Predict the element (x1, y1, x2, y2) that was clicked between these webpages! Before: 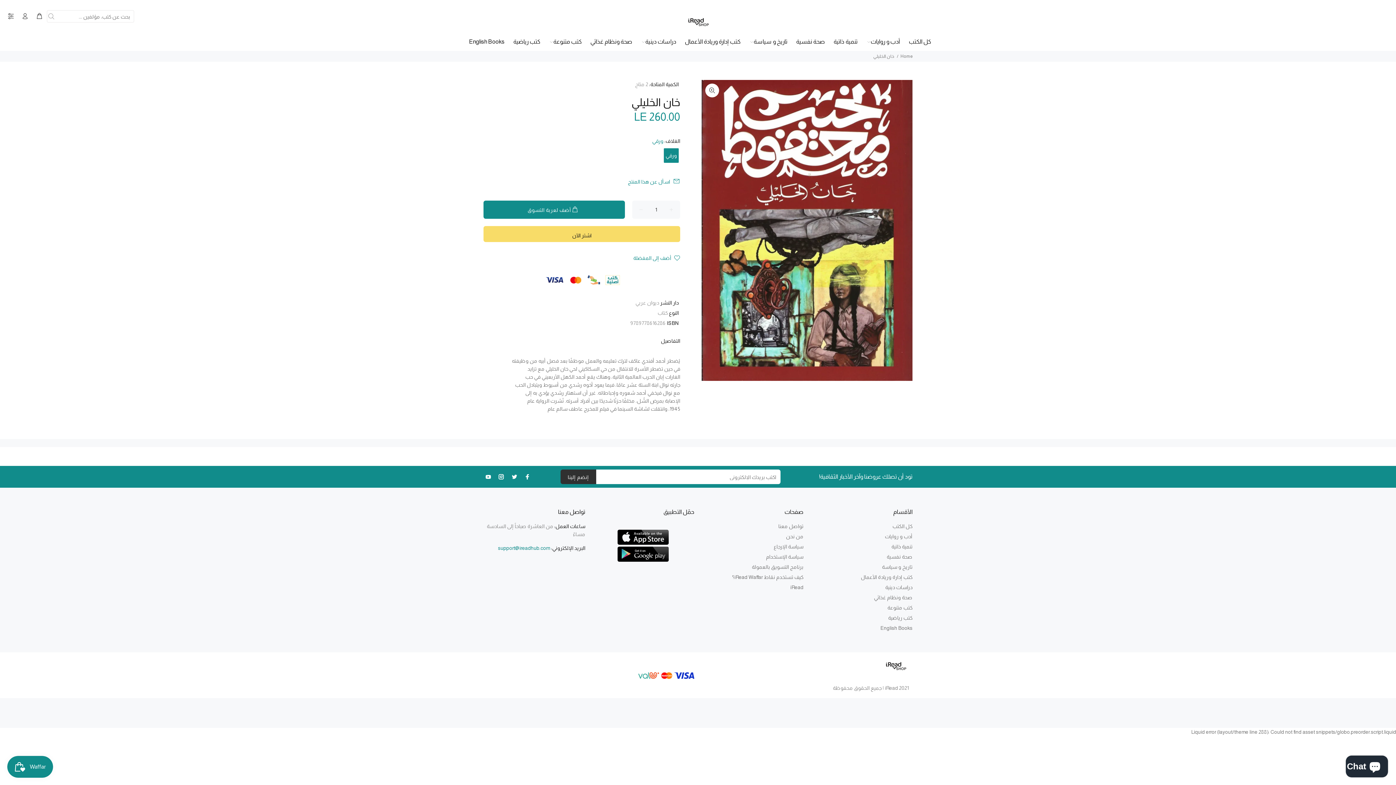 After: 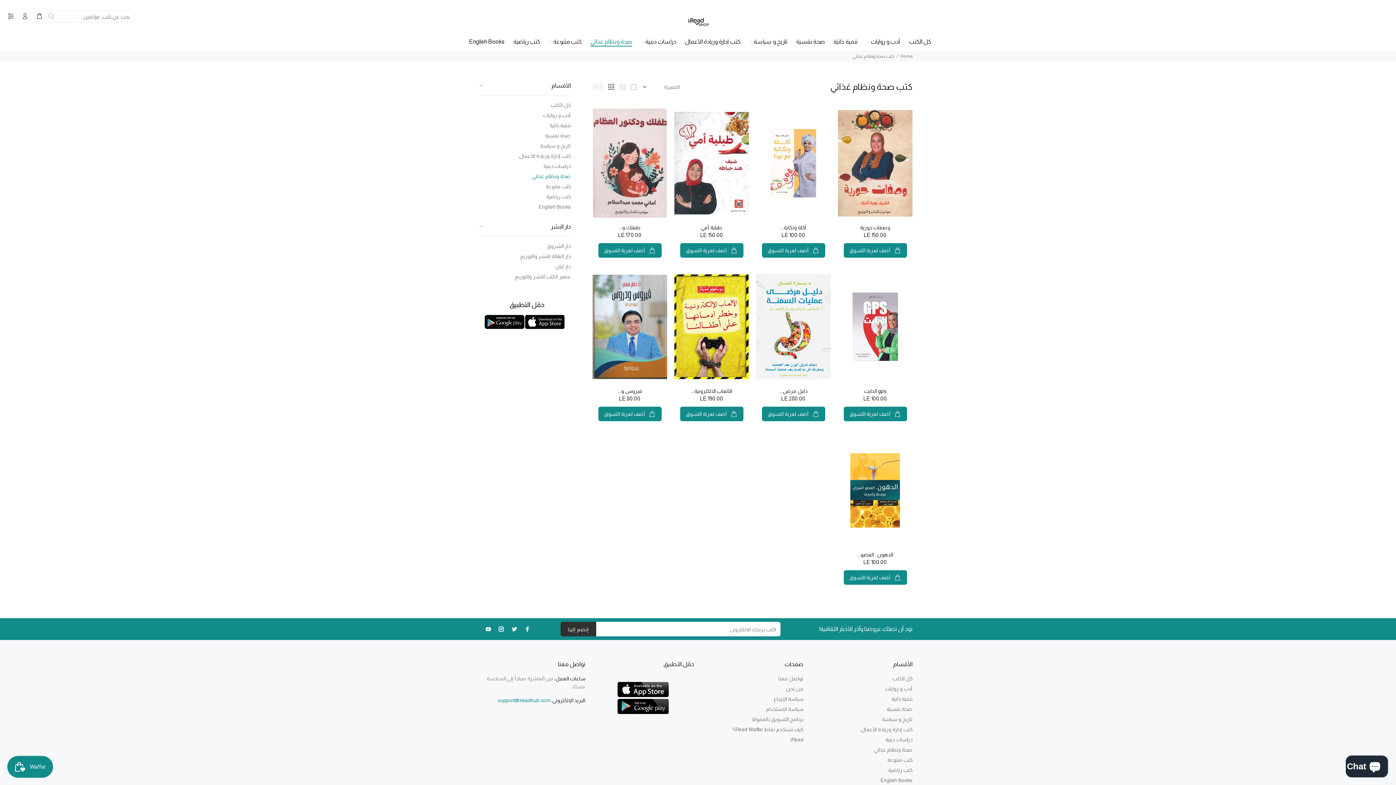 Action: bbox: (874, 592, 912, 602) label: صحة ونظام غذائي